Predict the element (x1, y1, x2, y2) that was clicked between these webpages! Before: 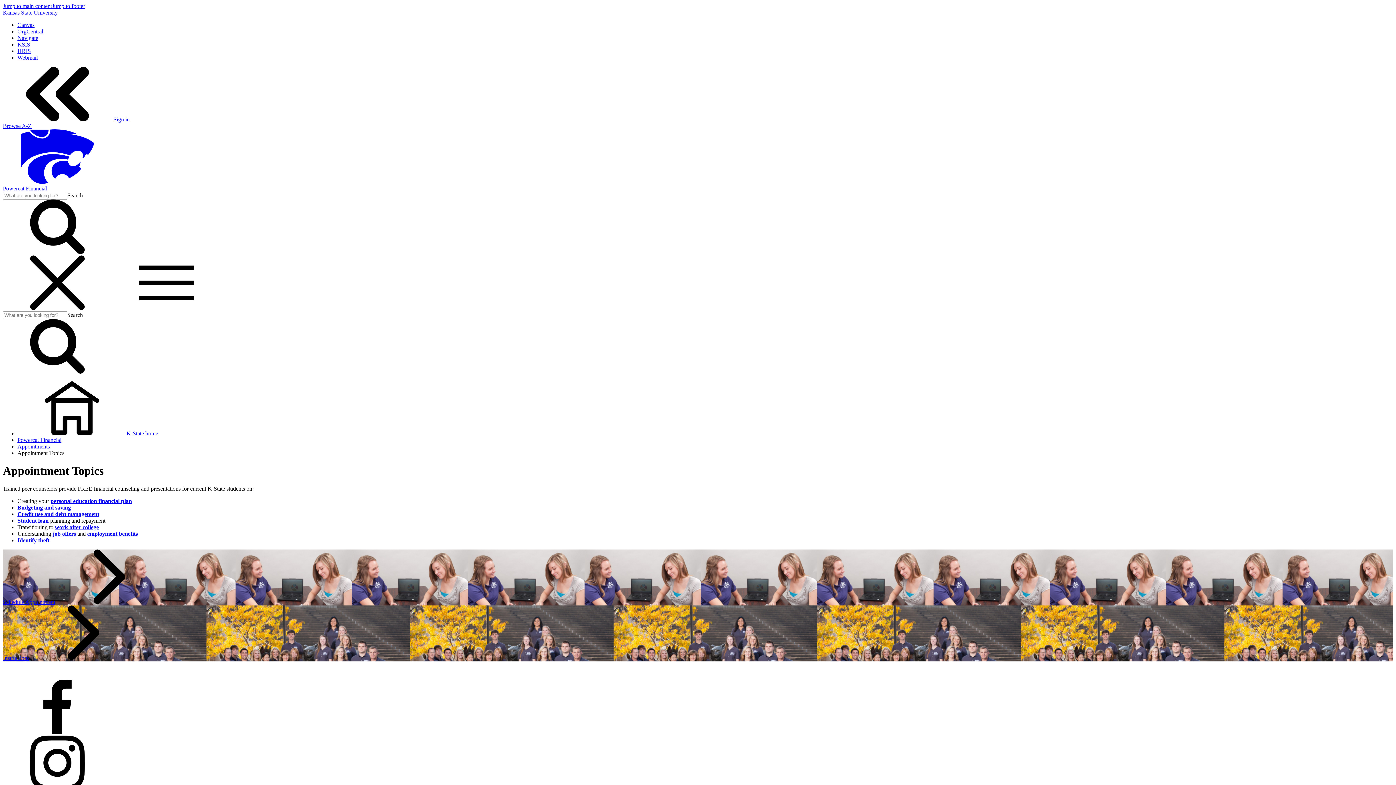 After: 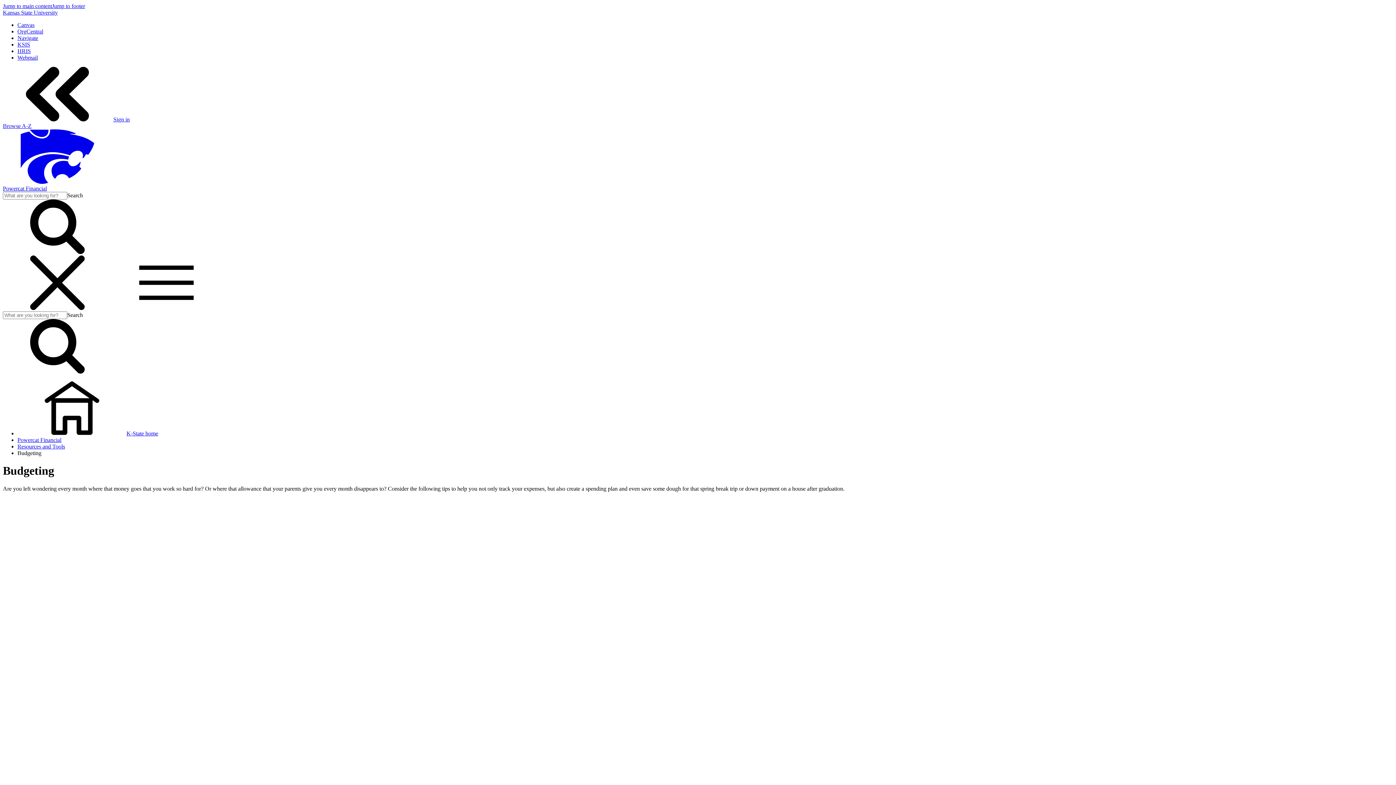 Action: label: Budgeting and saving bbox: (17, 504, 70, 510)